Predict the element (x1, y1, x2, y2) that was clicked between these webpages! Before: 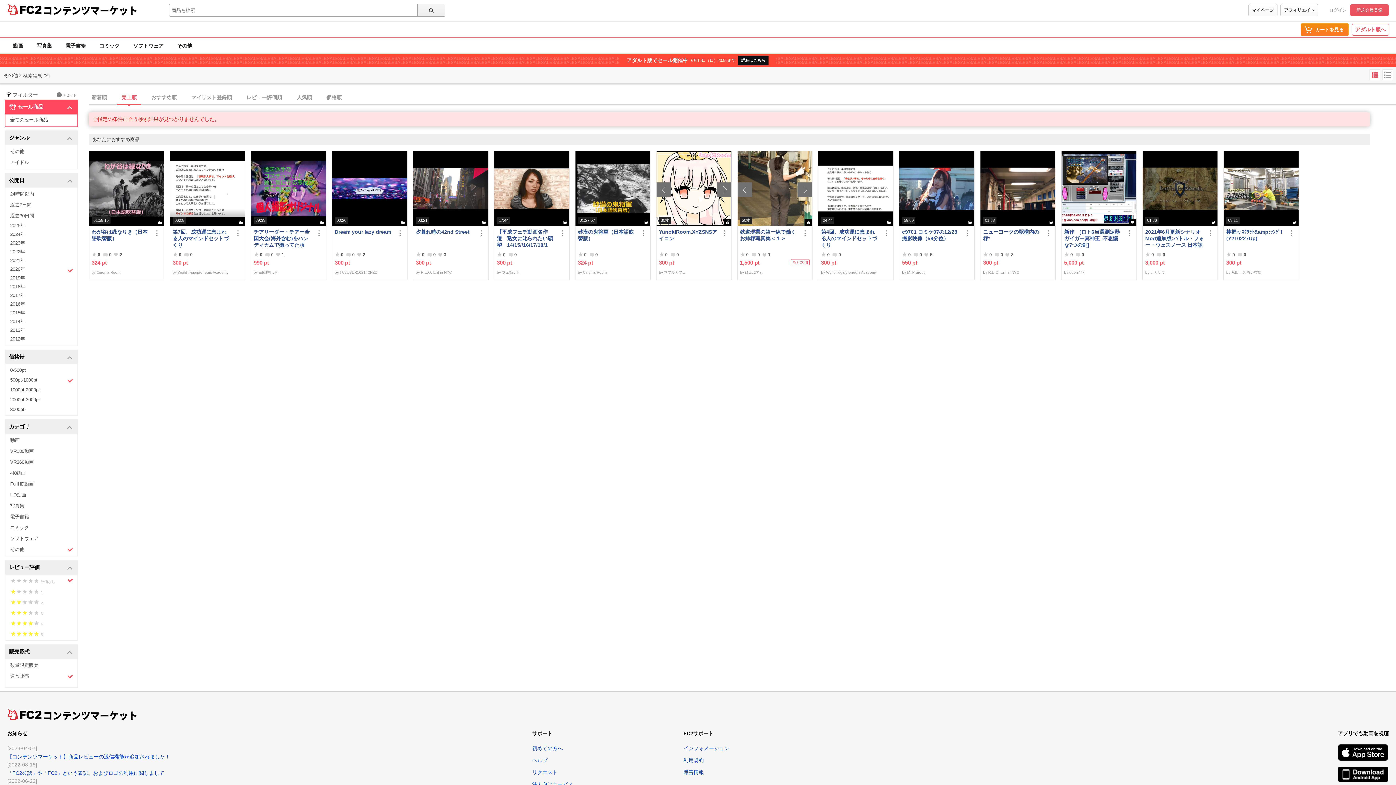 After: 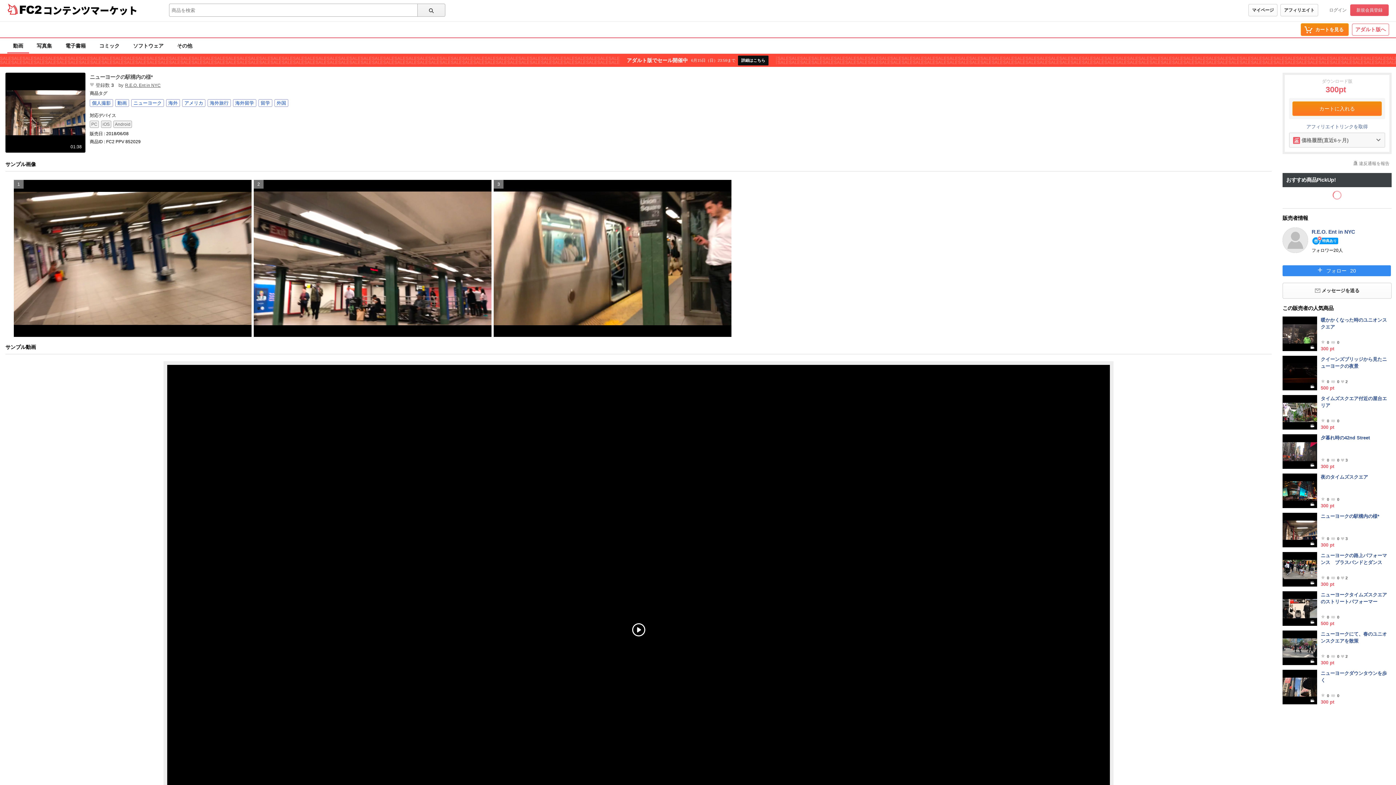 Action: label: ニューヨークの駅構内の様* bbox: (983, 228, 1042, 248)